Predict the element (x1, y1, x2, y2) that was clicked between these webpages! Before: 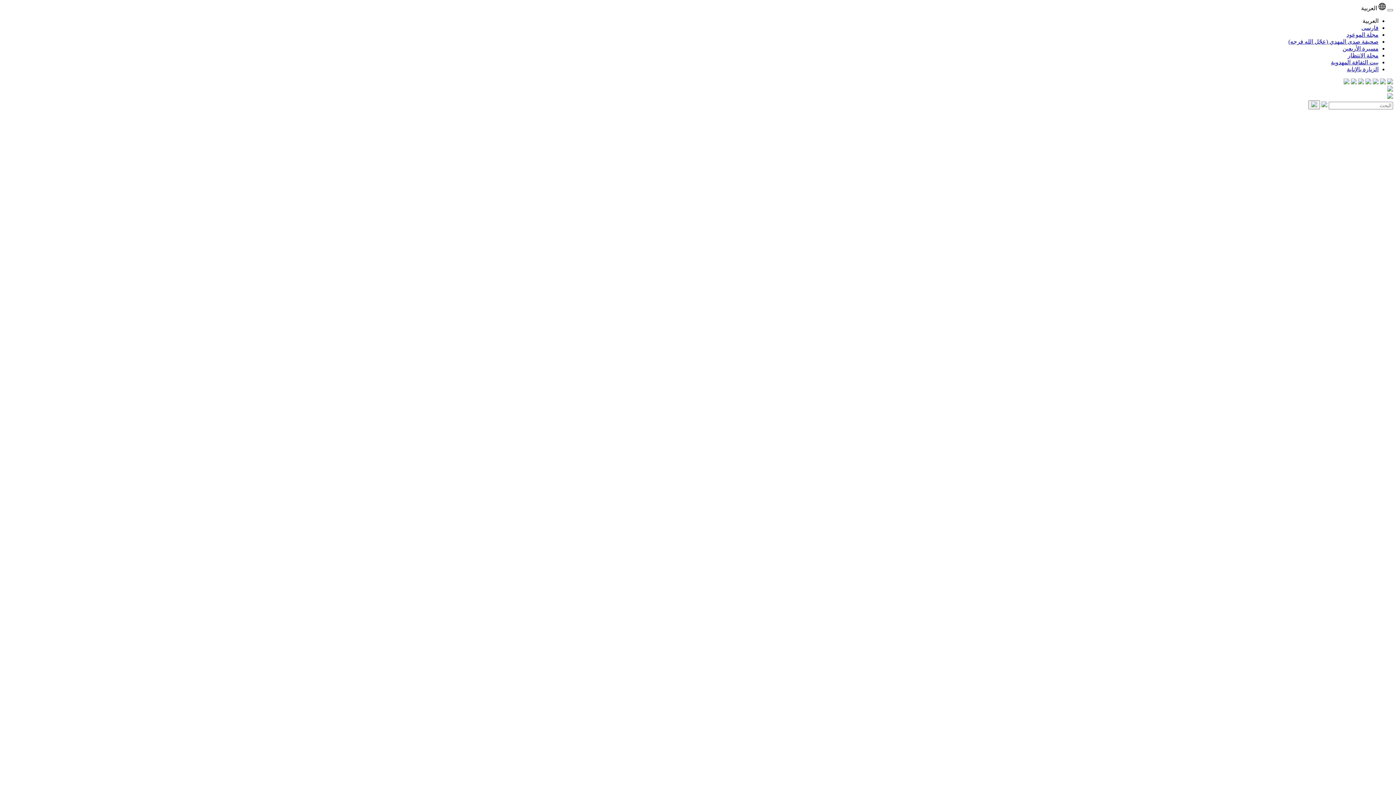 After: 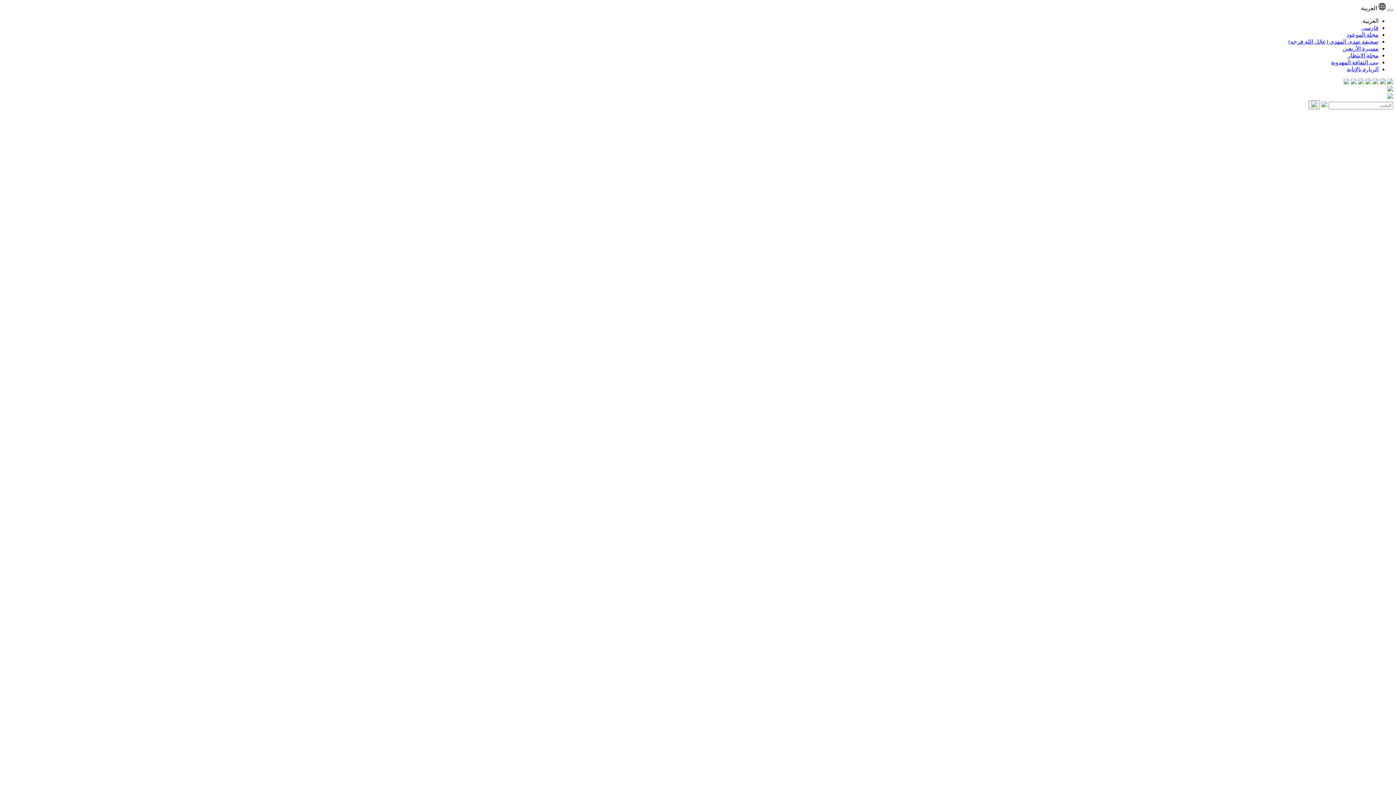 Action: bbox: (1344, 79, 1349, 85)